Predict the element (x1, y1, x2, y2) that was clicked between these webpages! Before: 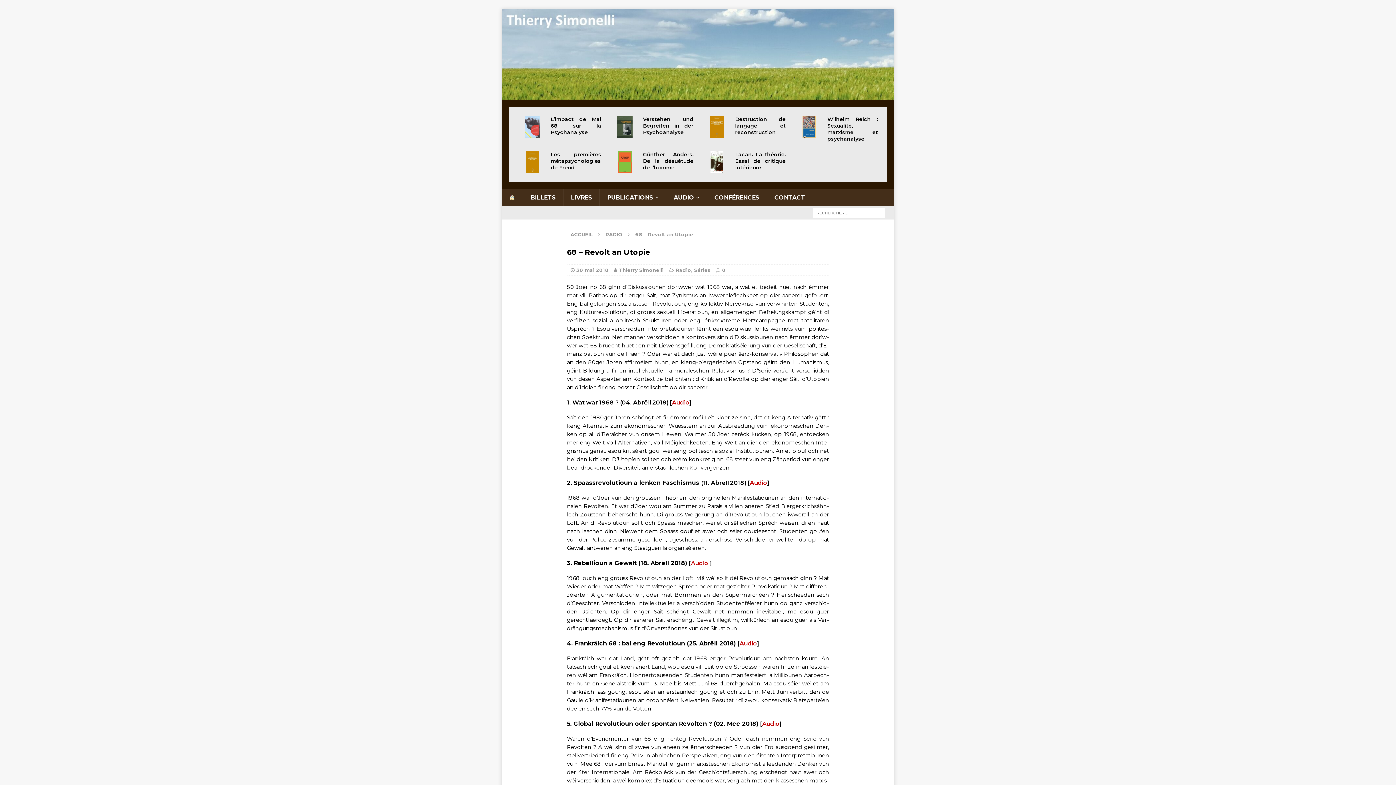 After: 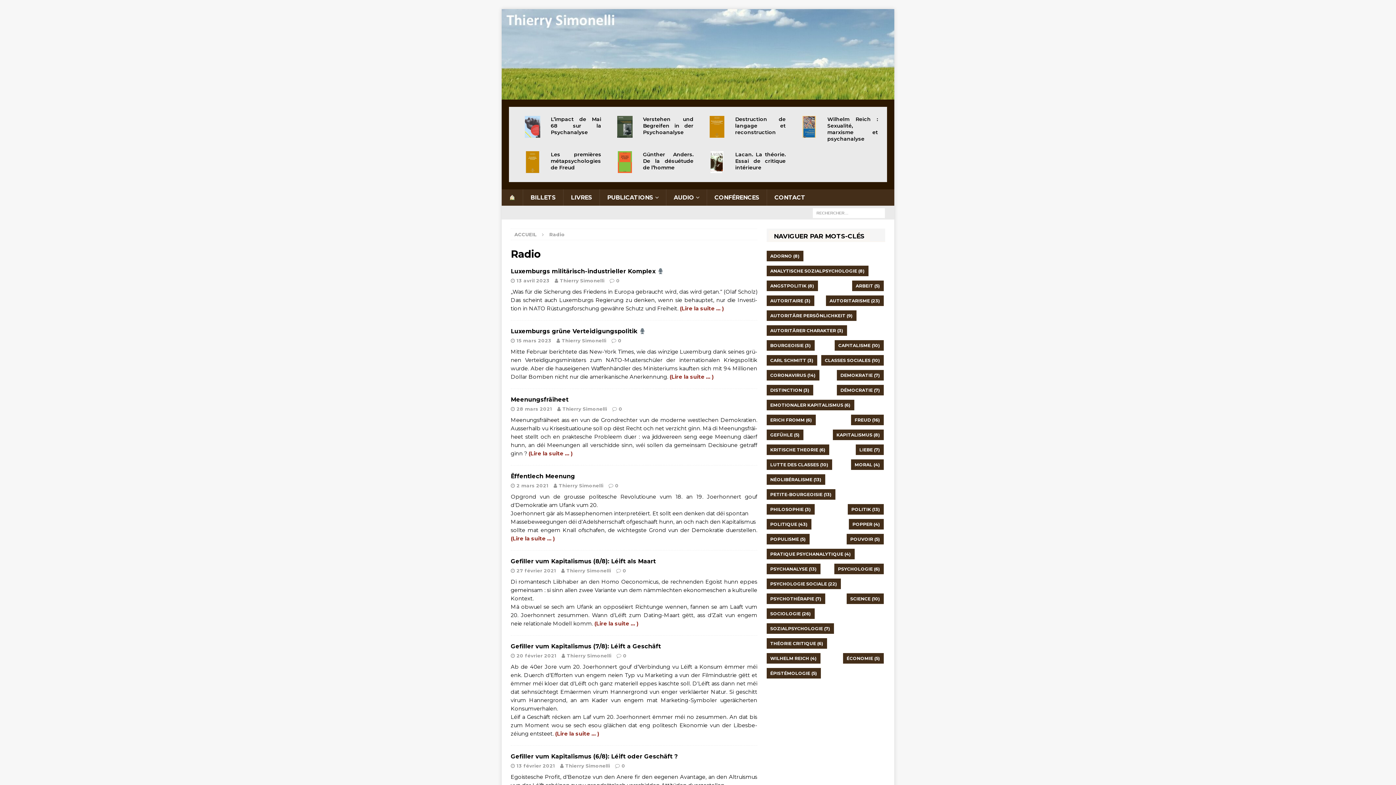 Action: label: RADIO bbox: (605, 231, 622, 237)